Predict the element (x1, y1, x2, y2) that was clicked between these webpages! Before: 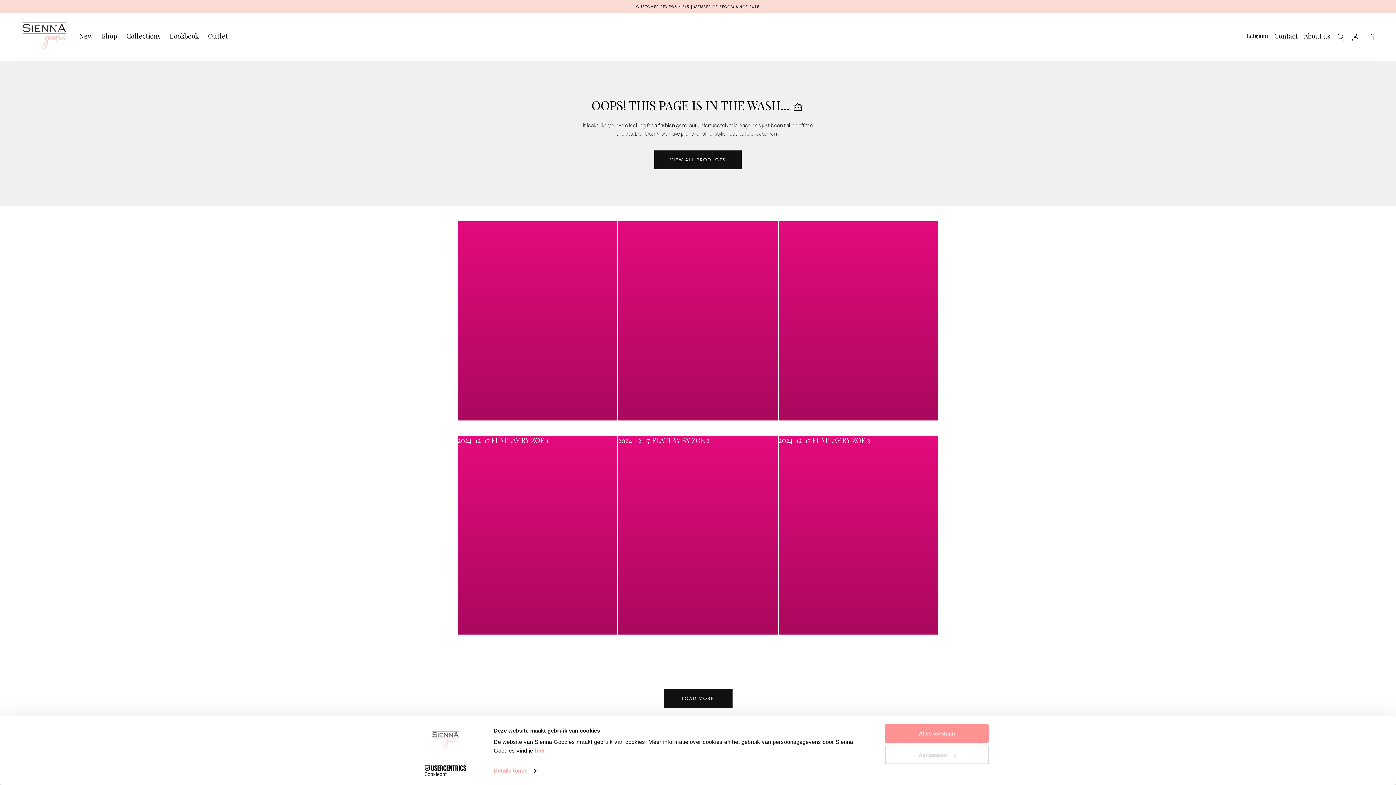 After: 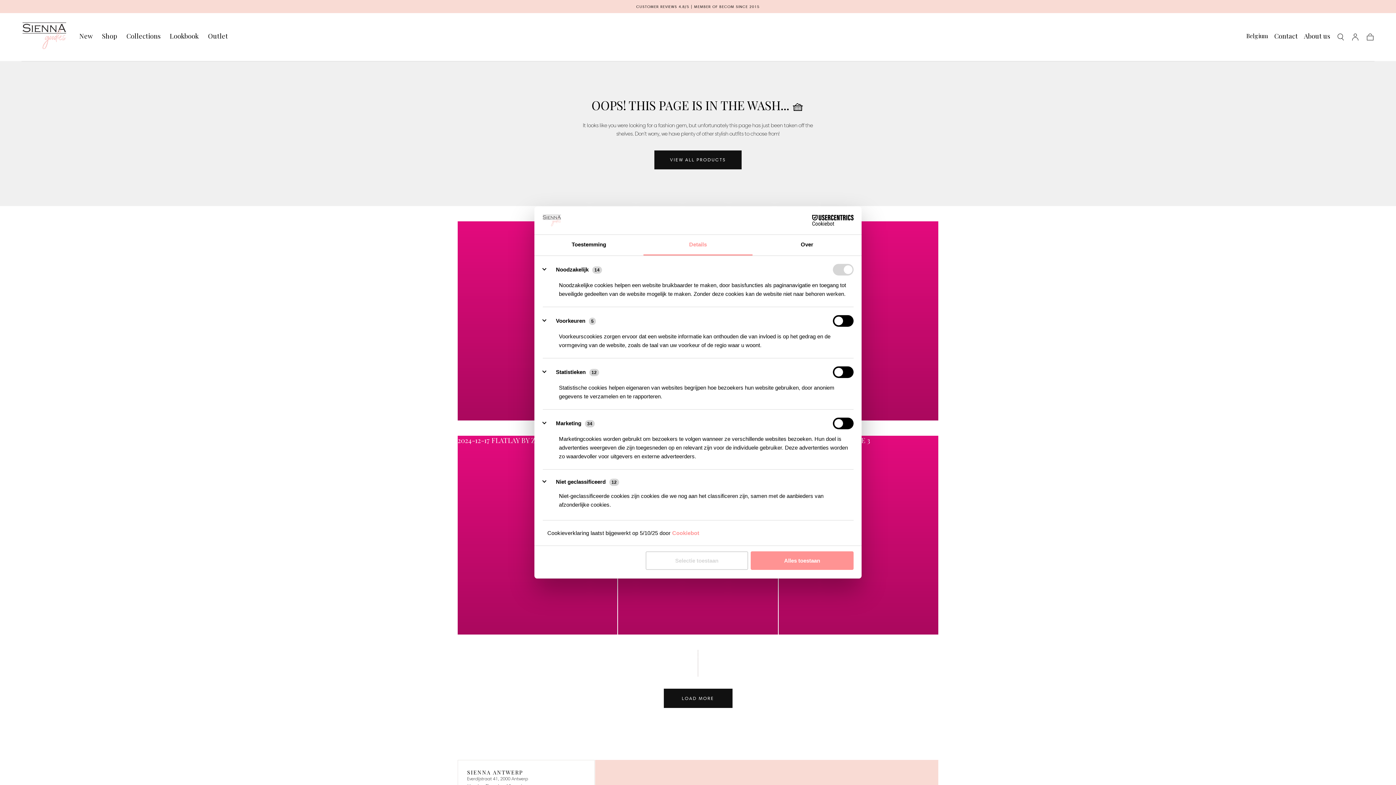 Action: bbox: (885, 745, 989, 764) label: Aanpassen